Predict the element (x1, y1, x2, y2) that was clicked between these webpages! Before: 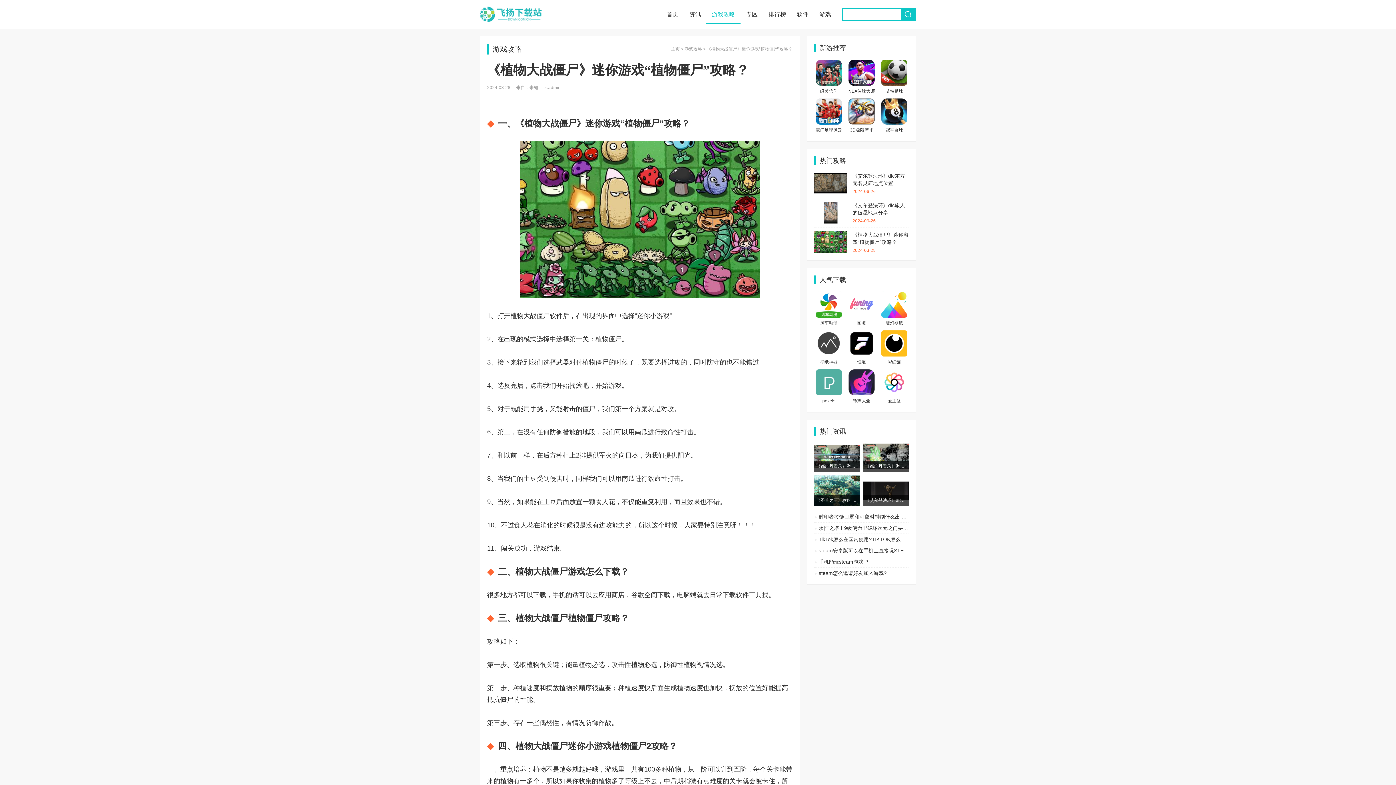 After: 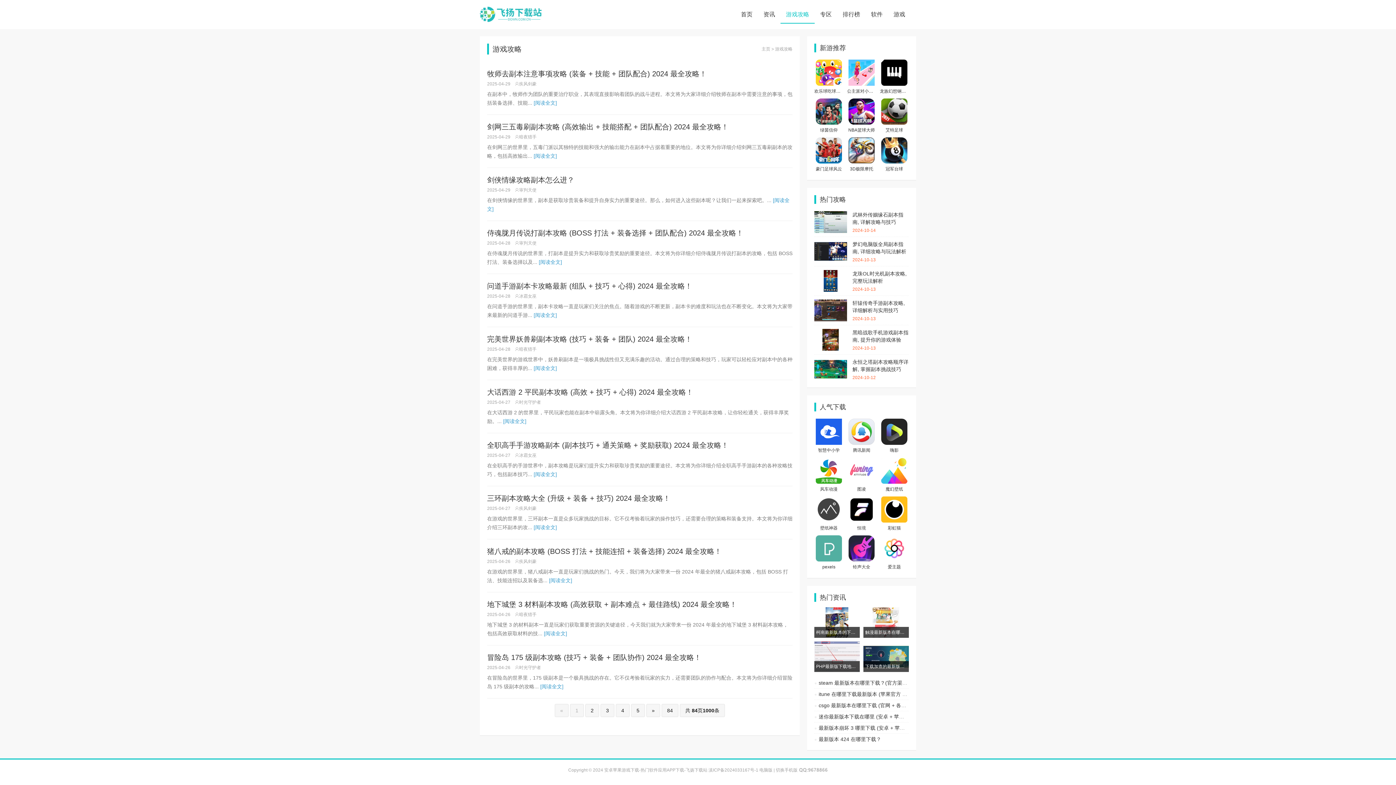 Action: bbox: (684, 46, 702, 51) label: 游戏攻略